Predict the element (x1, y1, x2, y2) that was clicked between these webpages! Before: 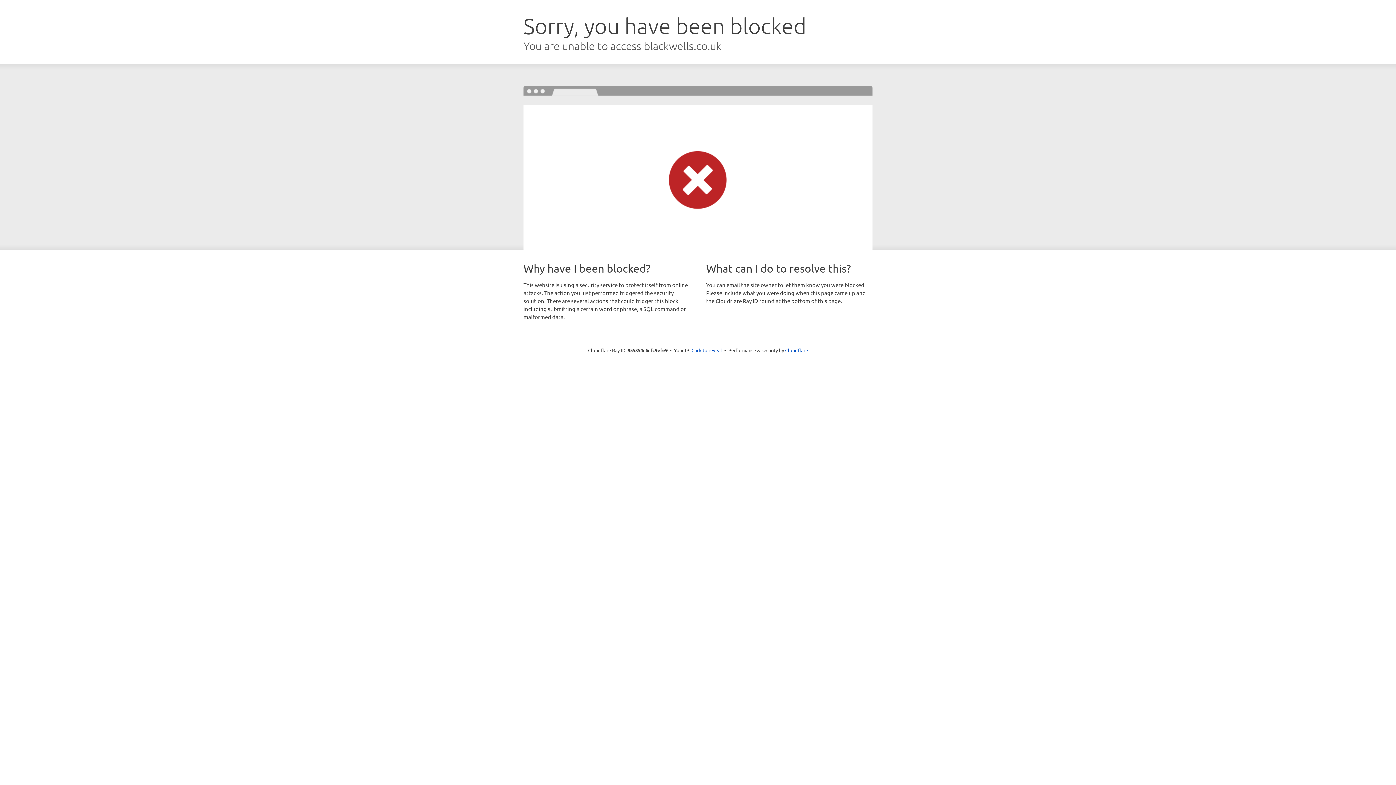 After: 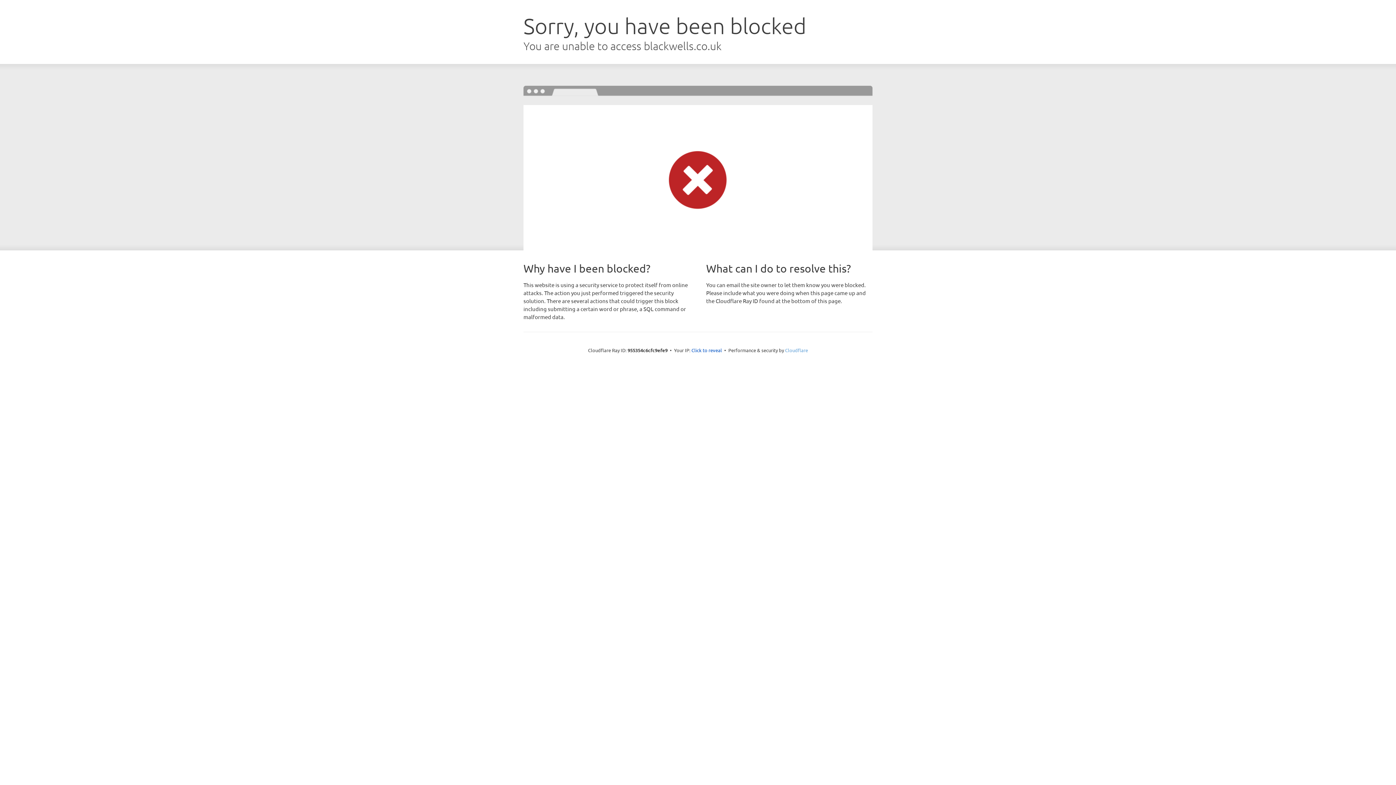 Action: label: Cloudflare bbox: (785, 347, 808, 353)